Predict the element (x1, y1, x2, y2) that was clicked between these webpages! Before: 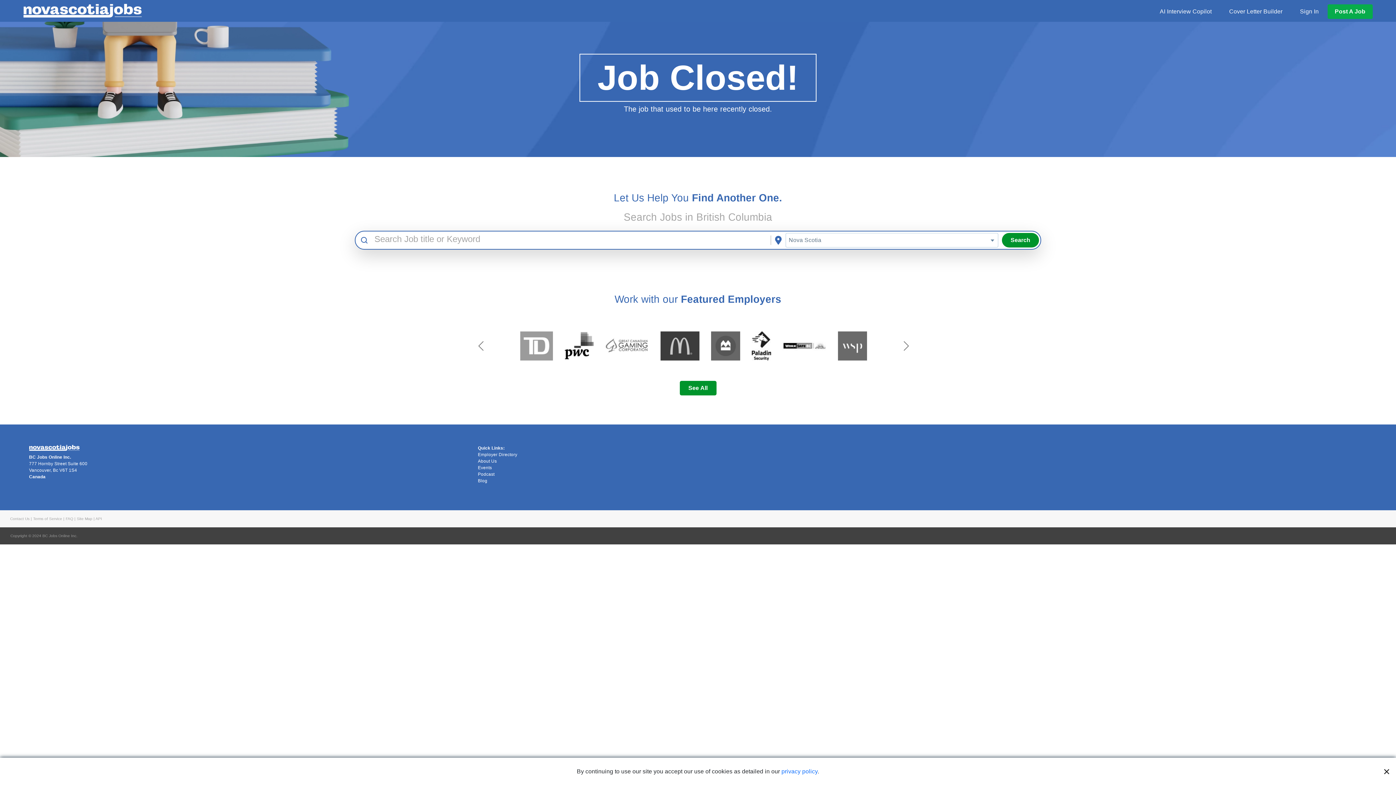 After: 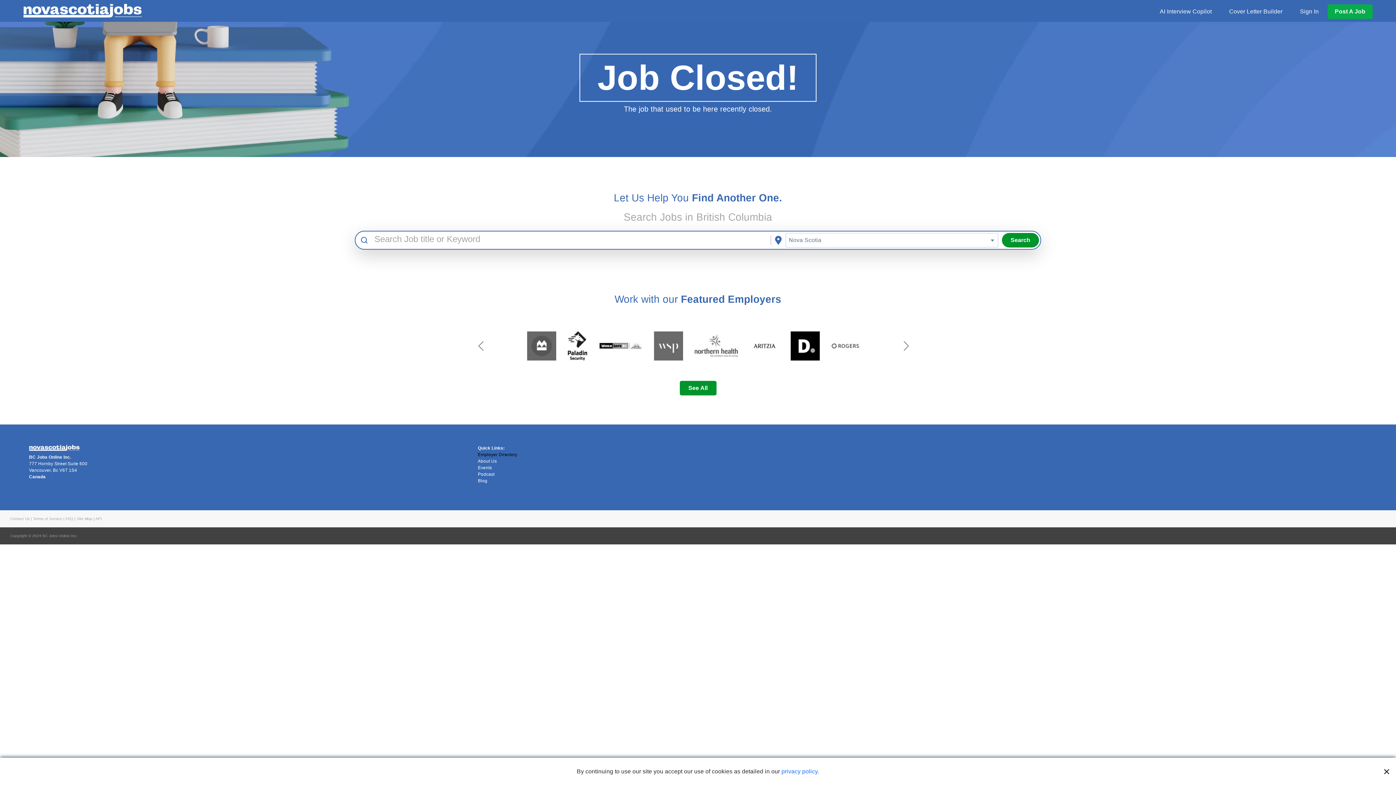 Action: label: Employer Directory bbox: (478, 451, 918, 458)